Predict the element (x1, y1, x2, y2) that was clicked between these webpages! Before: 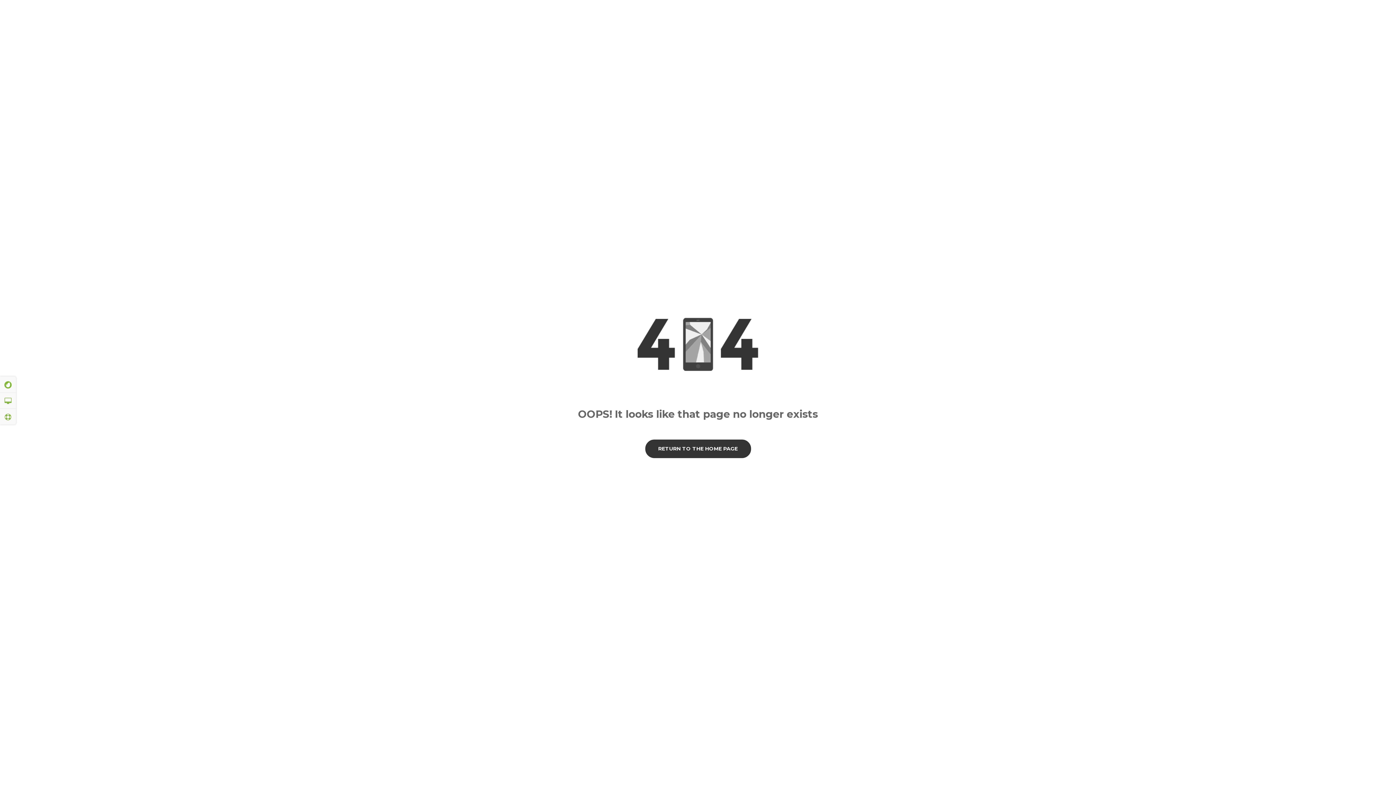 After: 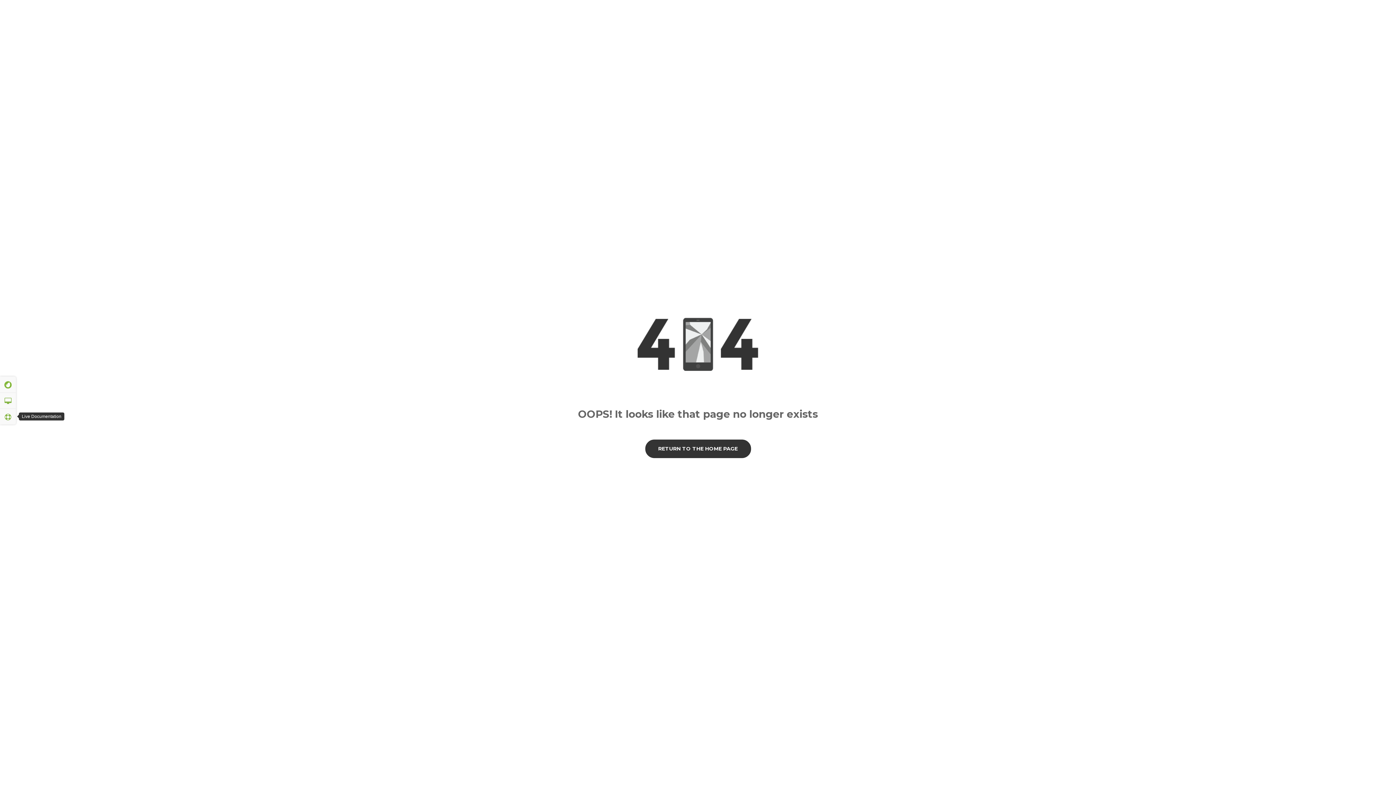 Action: bbox: (0, 408, 16, 424)